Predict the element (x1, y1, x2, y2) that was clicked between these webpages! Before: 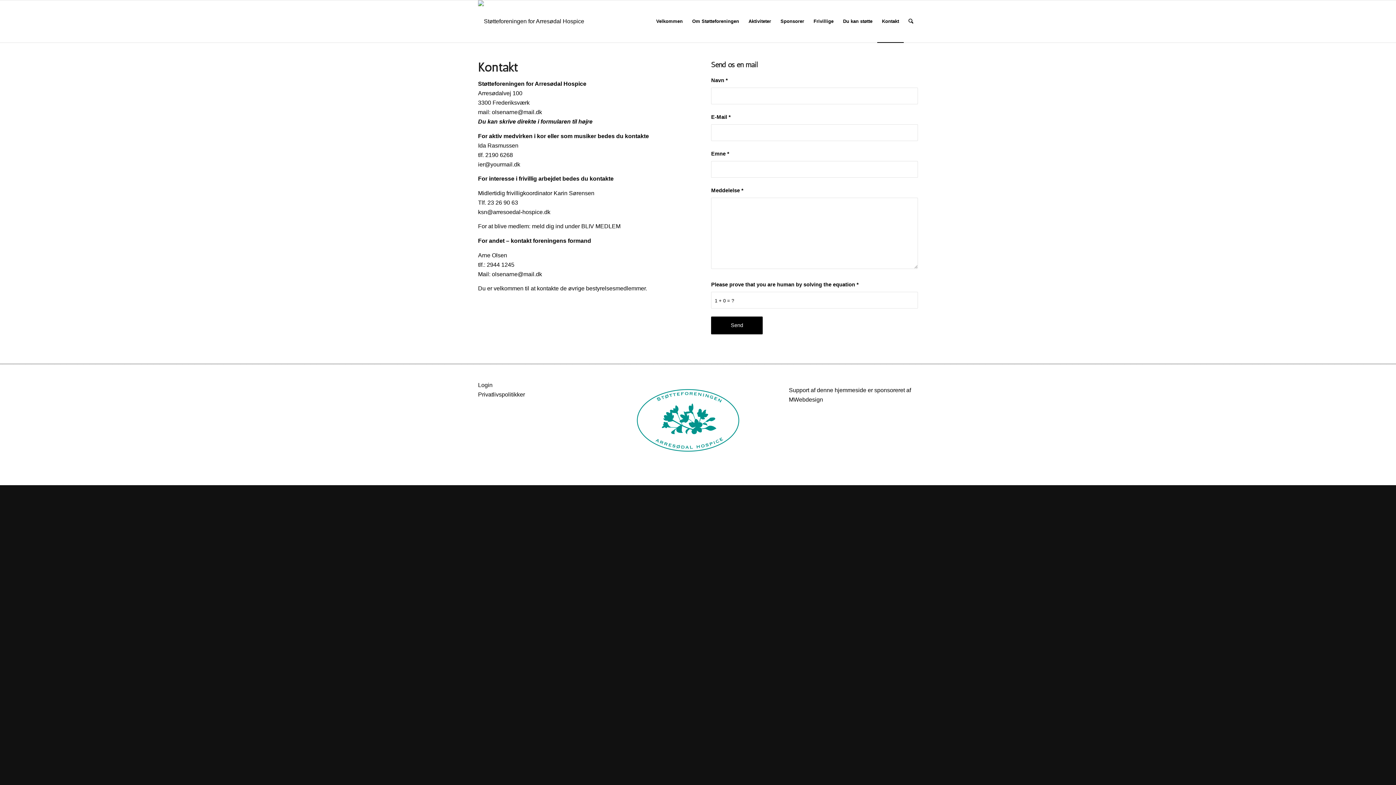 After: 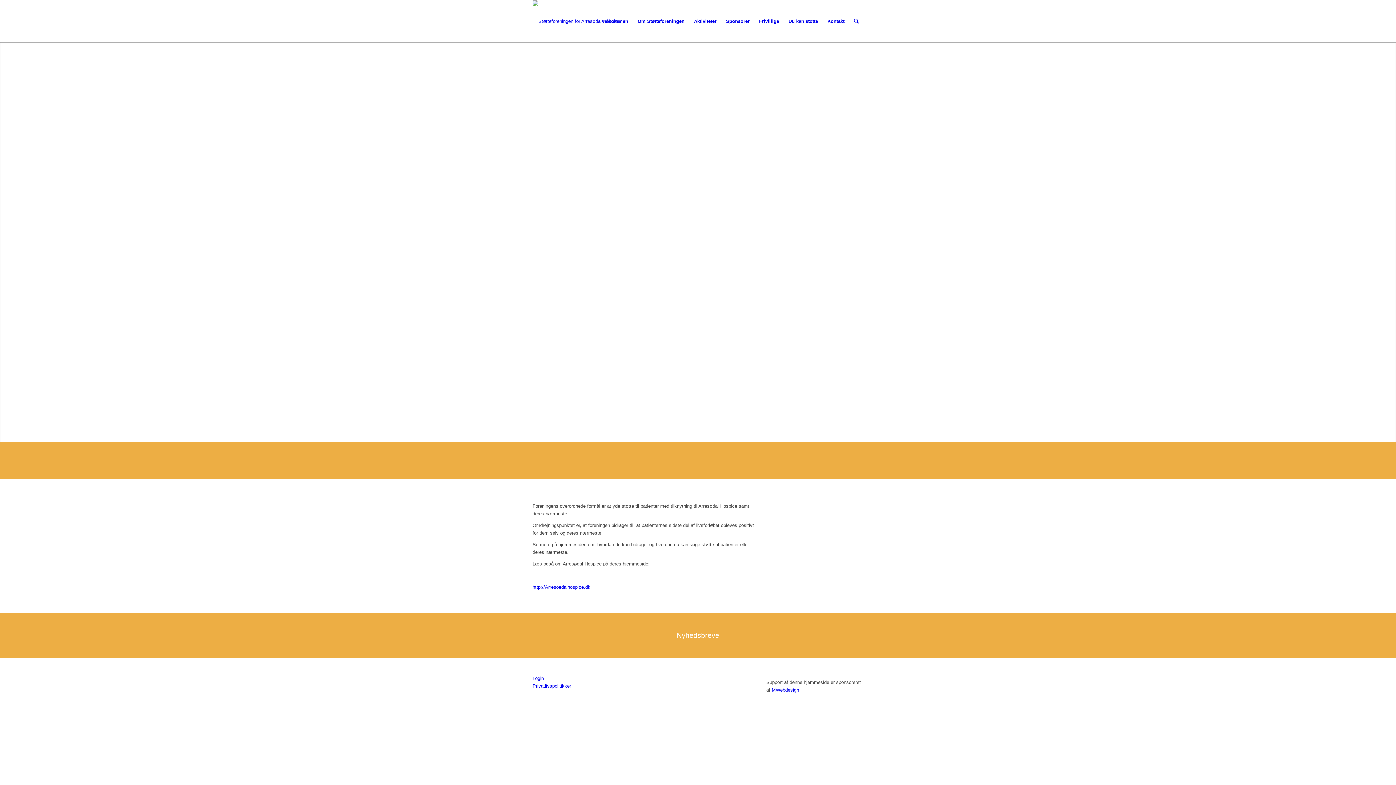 Action: bbox: (478, 0, 584, 42)